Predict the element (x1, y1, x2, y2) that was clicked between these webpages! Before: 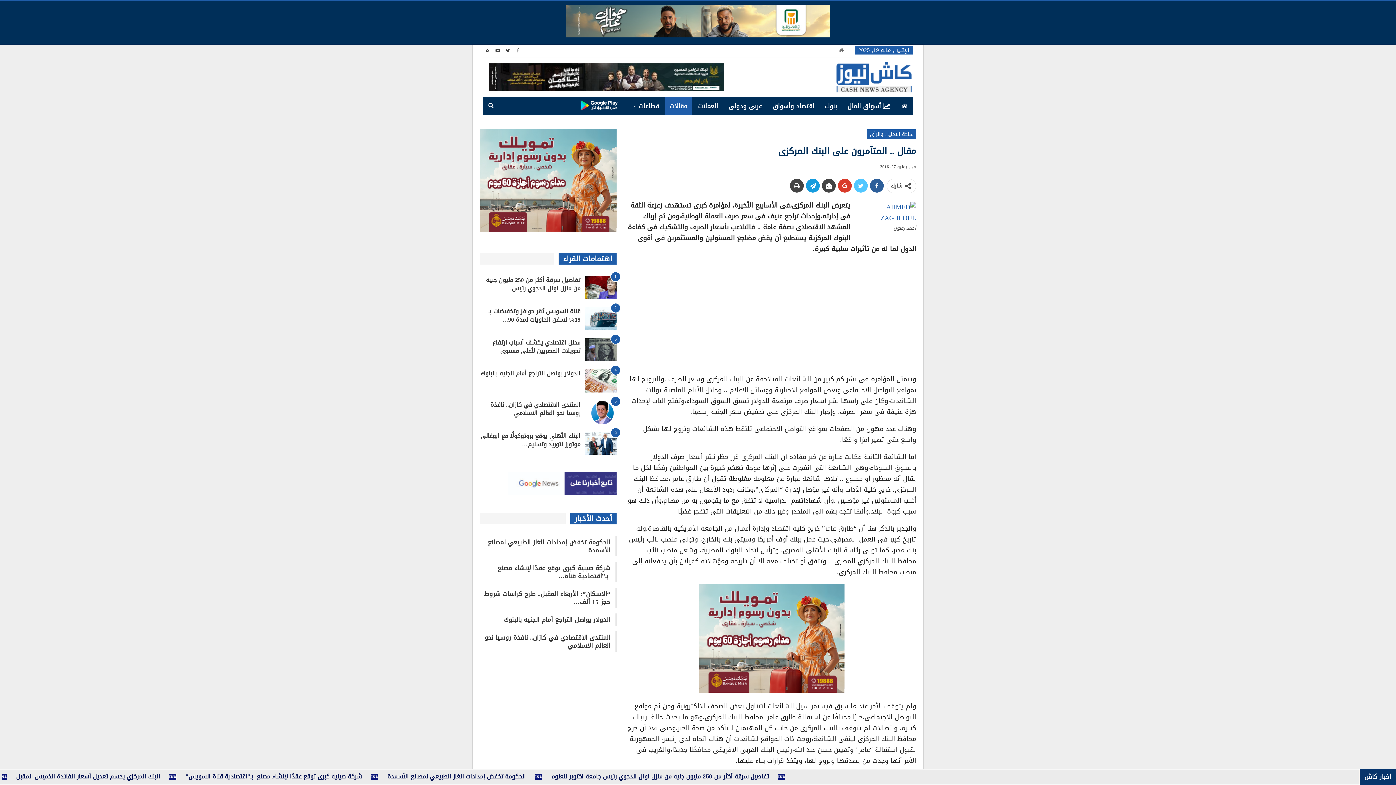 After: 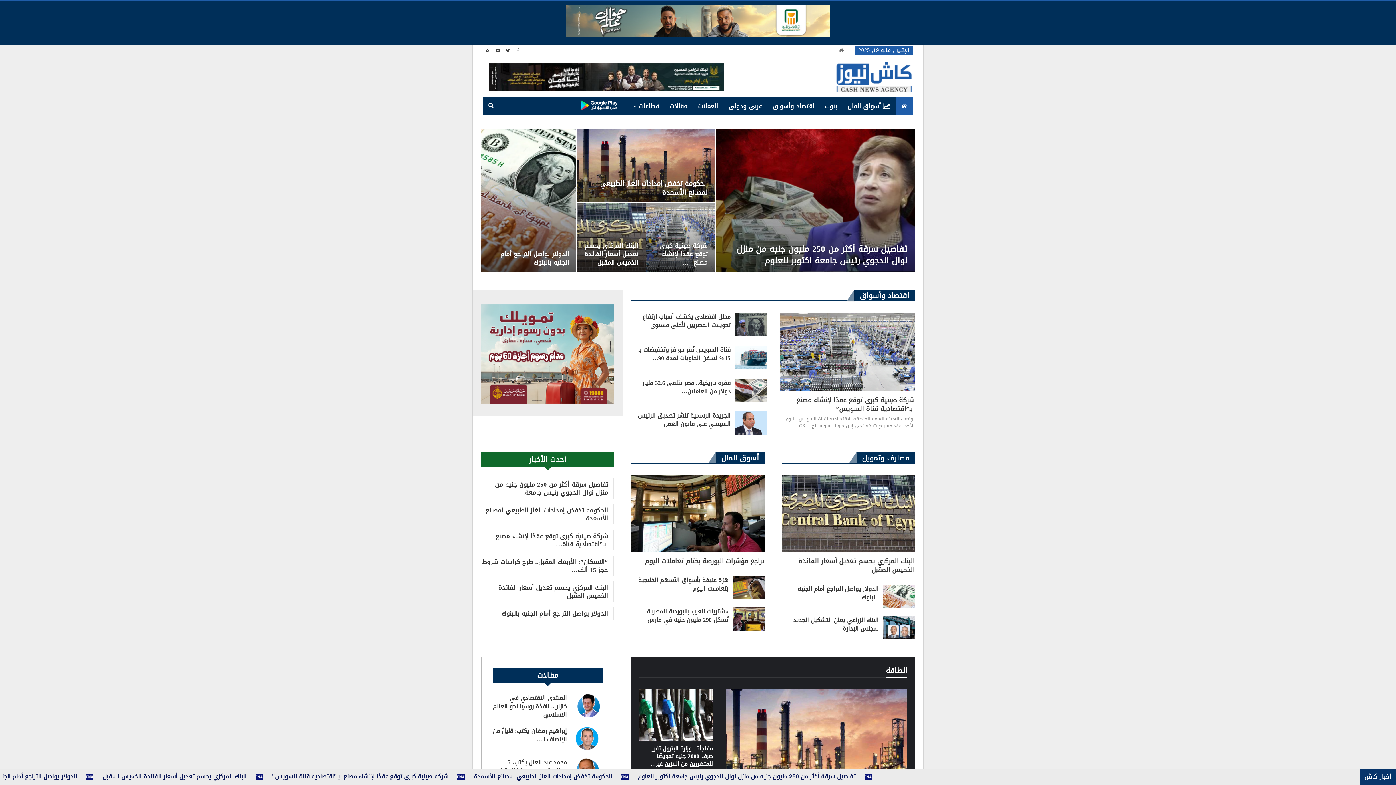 Action: bbox: (836, 62, 916, 96)